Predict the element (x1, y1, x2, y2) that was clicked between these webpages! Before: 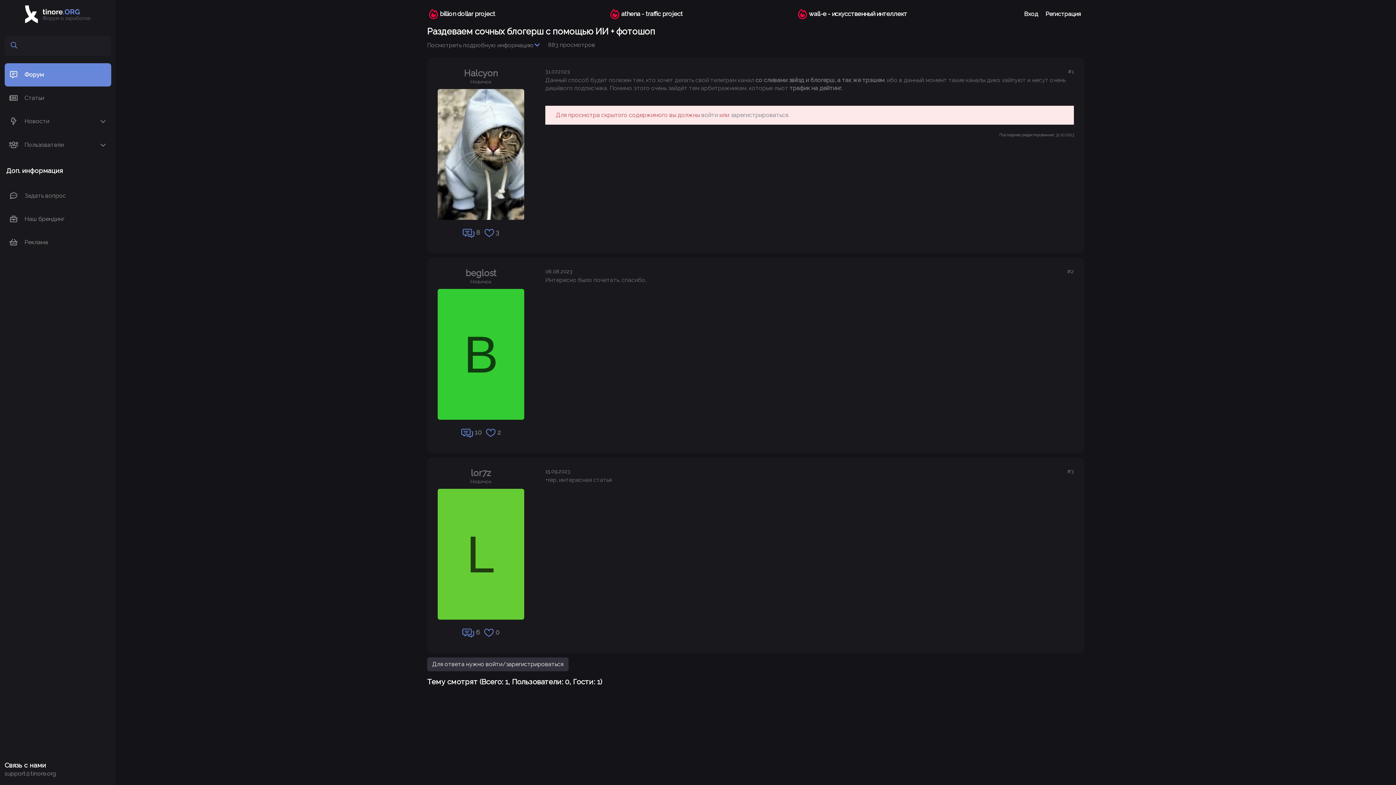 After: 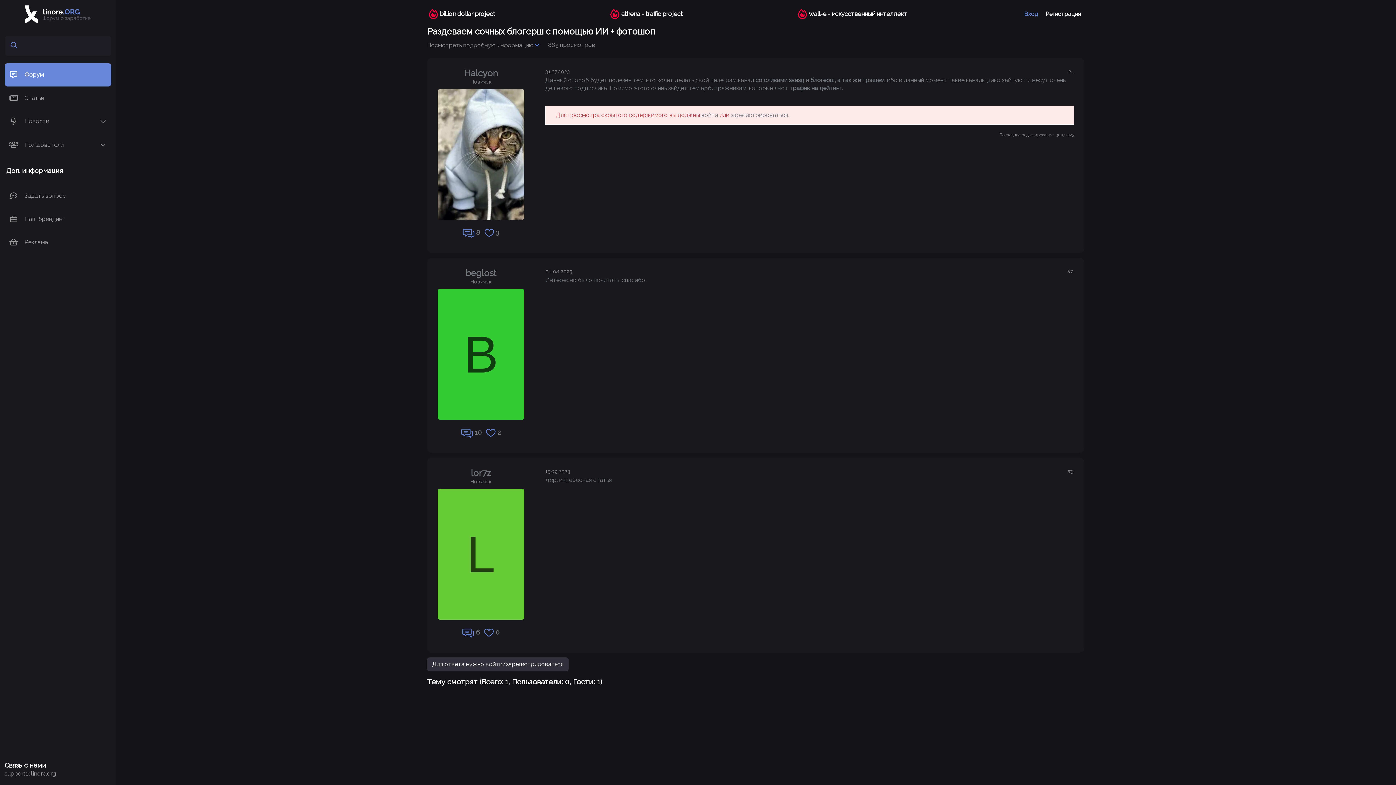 Action: bbox: (1020, 3, 1042, 24) label: Вход